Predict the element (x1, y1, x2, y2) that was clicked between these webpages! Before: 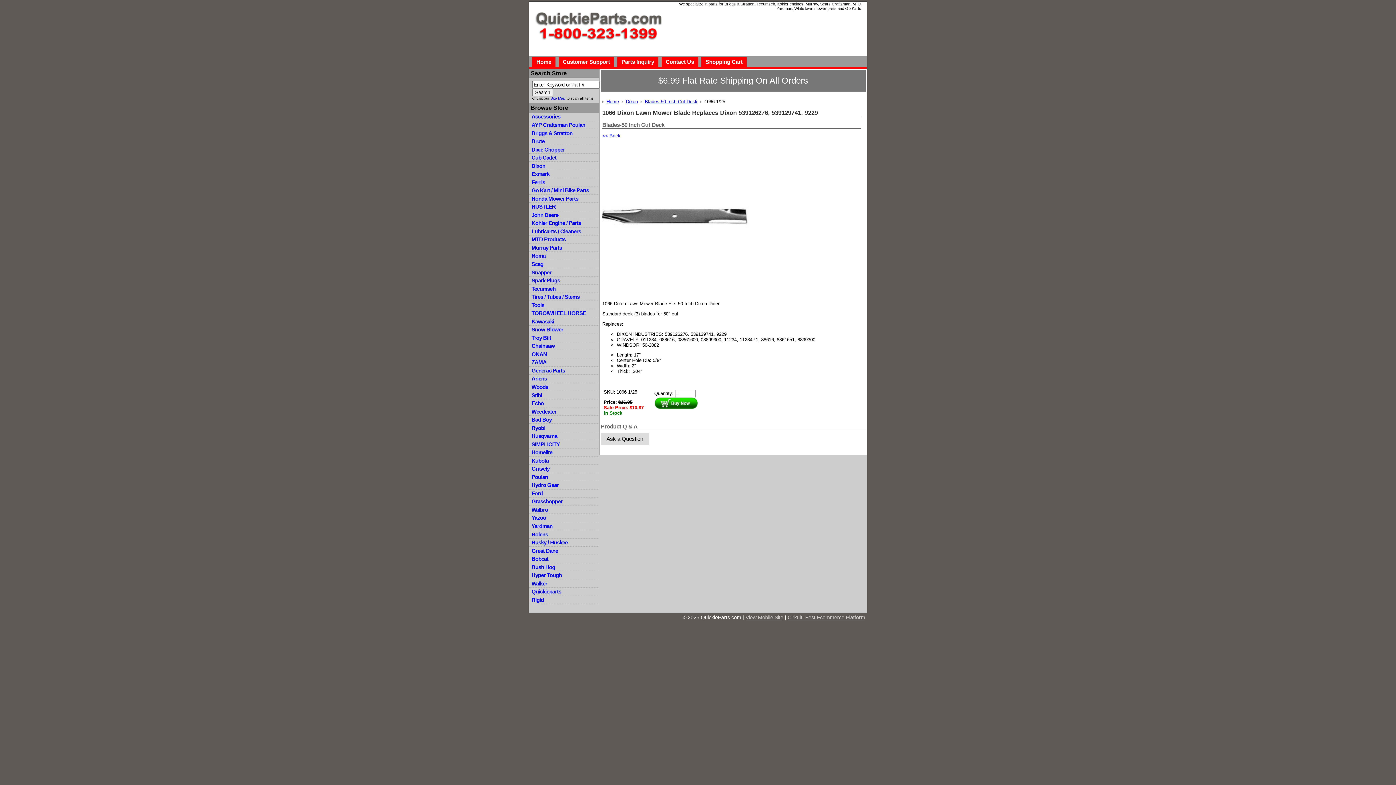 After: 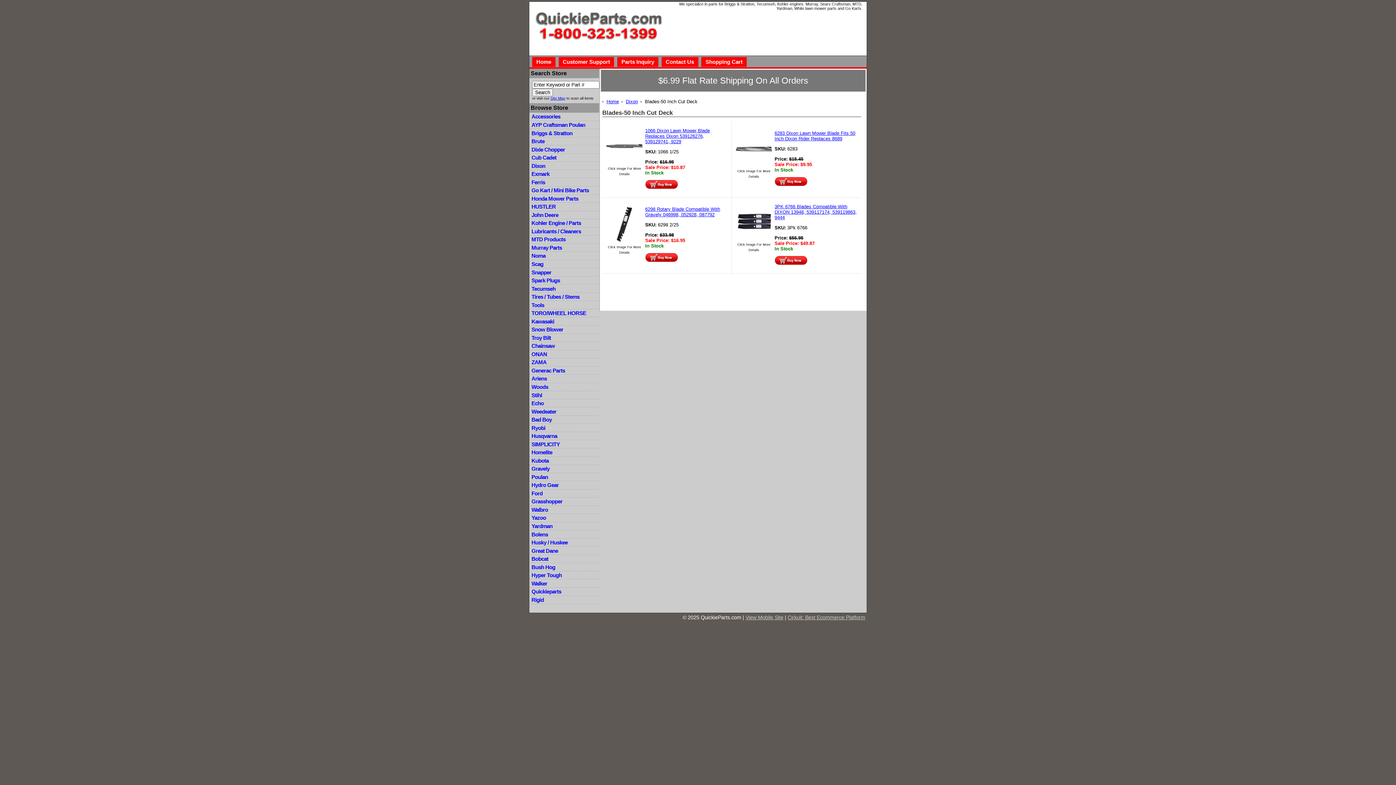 Action: label: << Back bbox: (602, 133, 620, 138)